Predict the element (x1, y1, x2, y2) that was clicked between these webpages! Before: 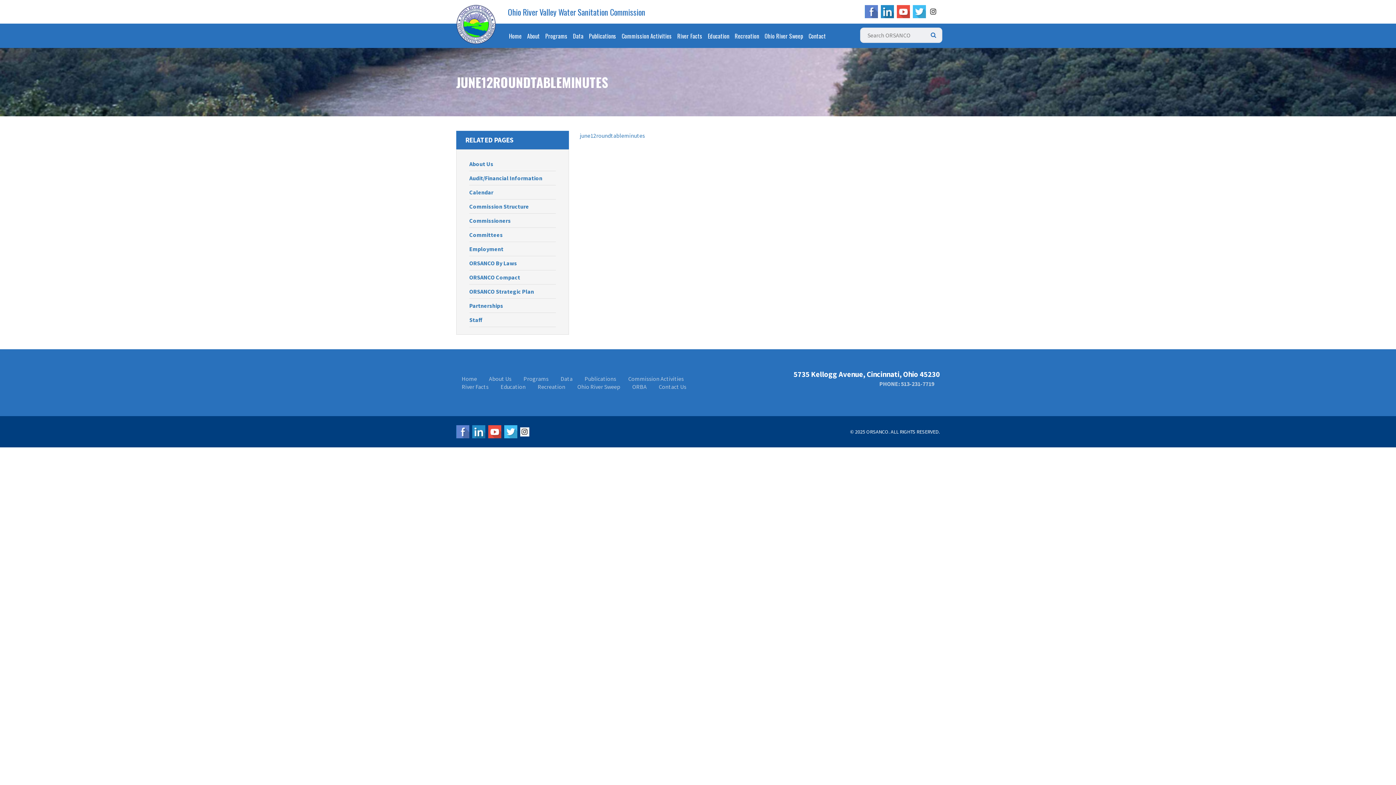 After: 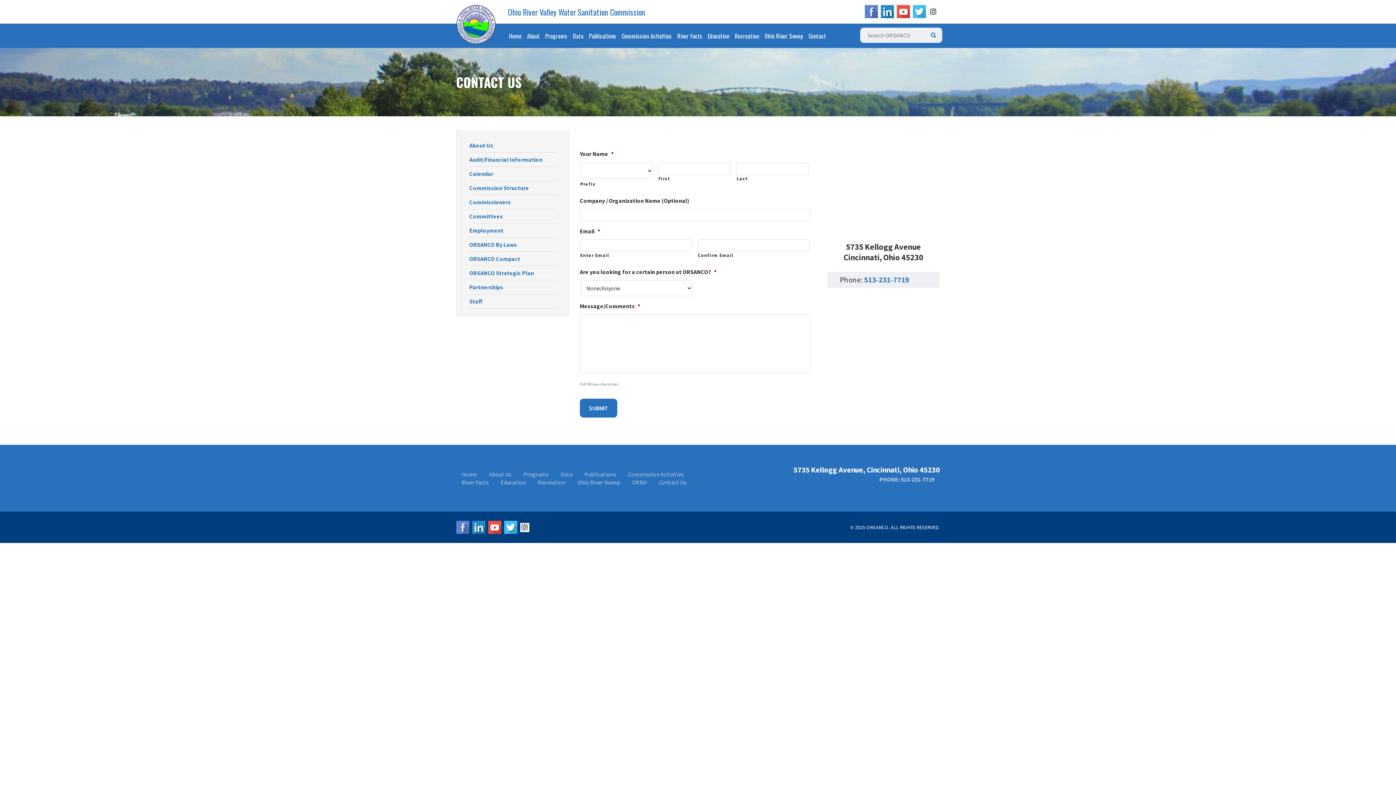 Action: bbox: (808, 24, 826, 48) label: Contact